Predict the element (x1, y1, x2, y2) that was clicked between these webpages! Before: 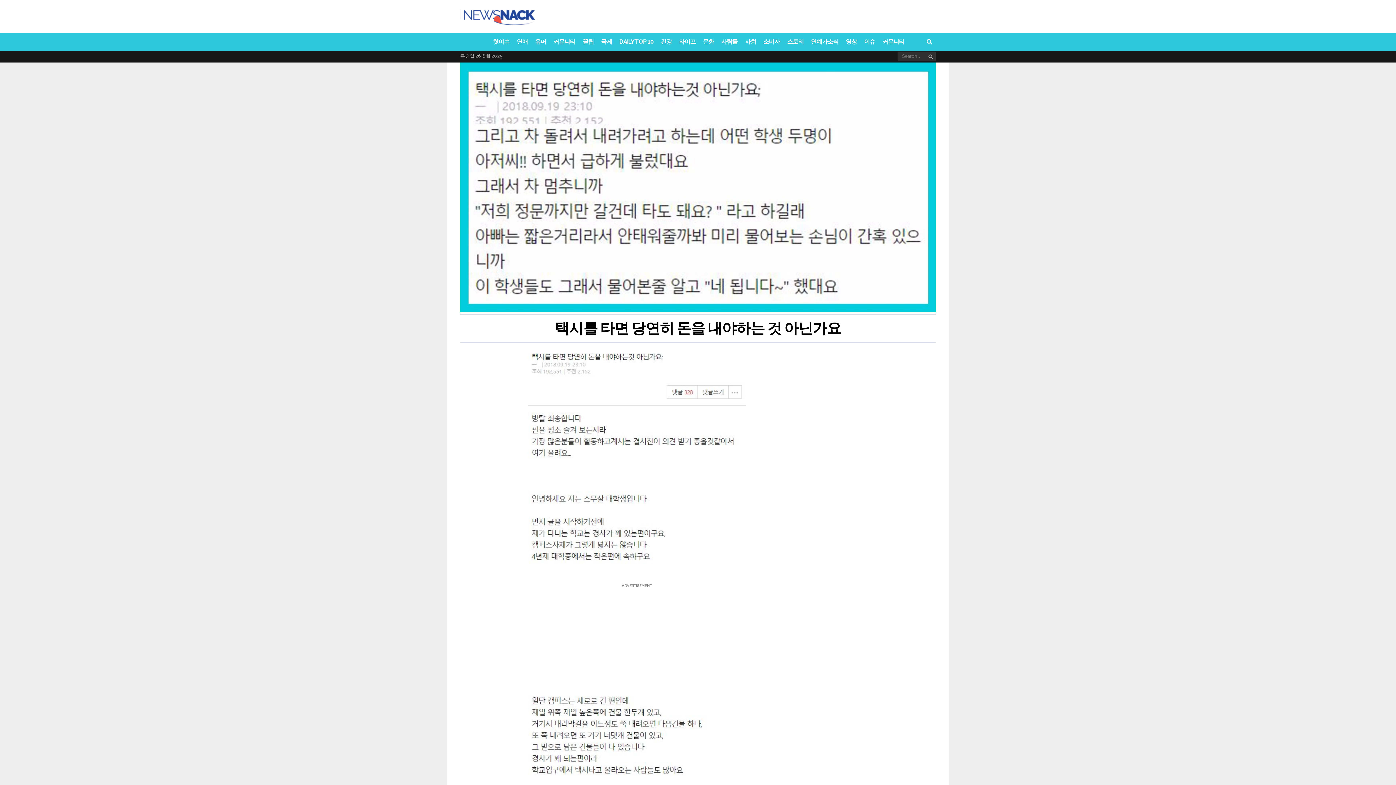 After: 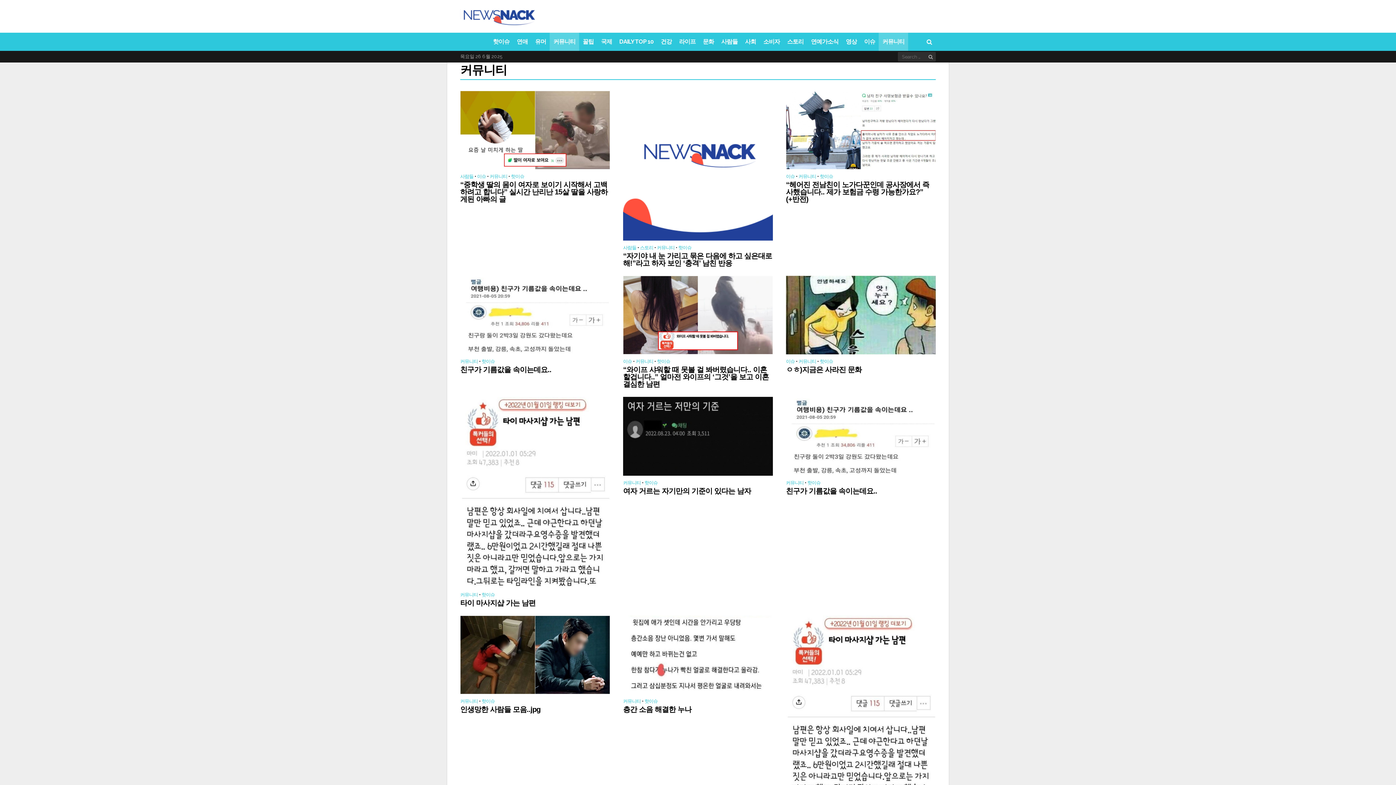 Action: label: 커뮤니티 bbox: (549, 32, 579, 50)